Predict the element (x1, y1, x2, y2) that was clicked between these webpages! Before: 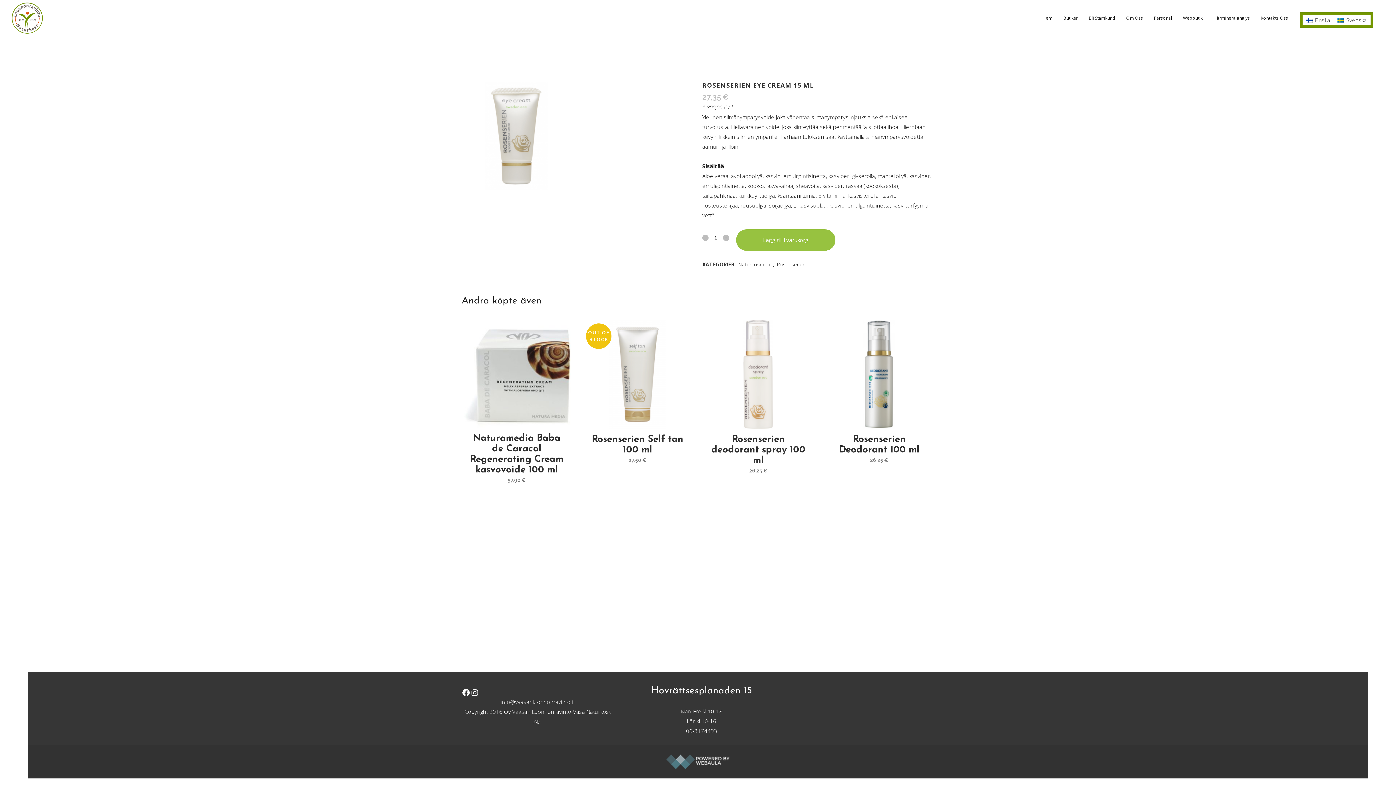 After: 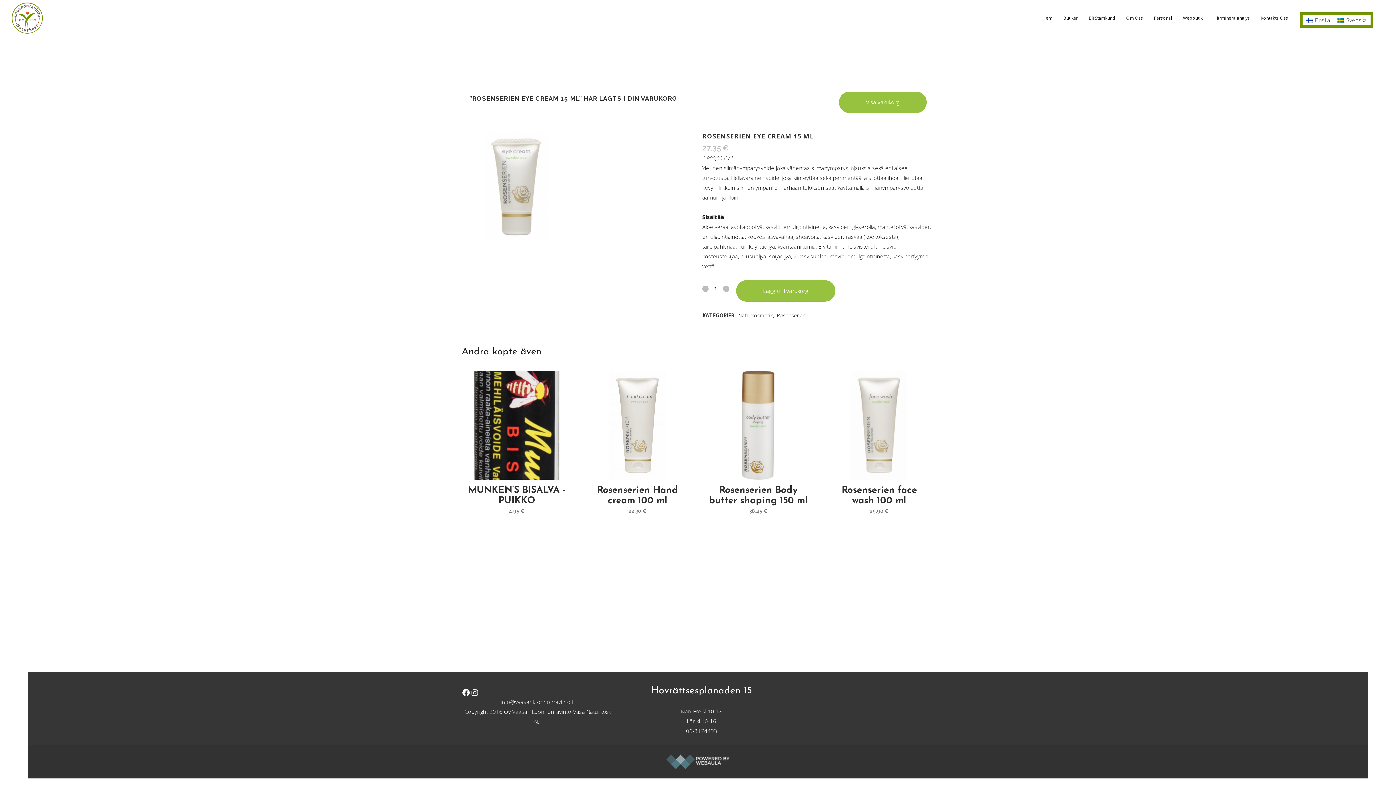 Action: bbox: (736, 229, 835, 250) label: Lägg till i varukorg